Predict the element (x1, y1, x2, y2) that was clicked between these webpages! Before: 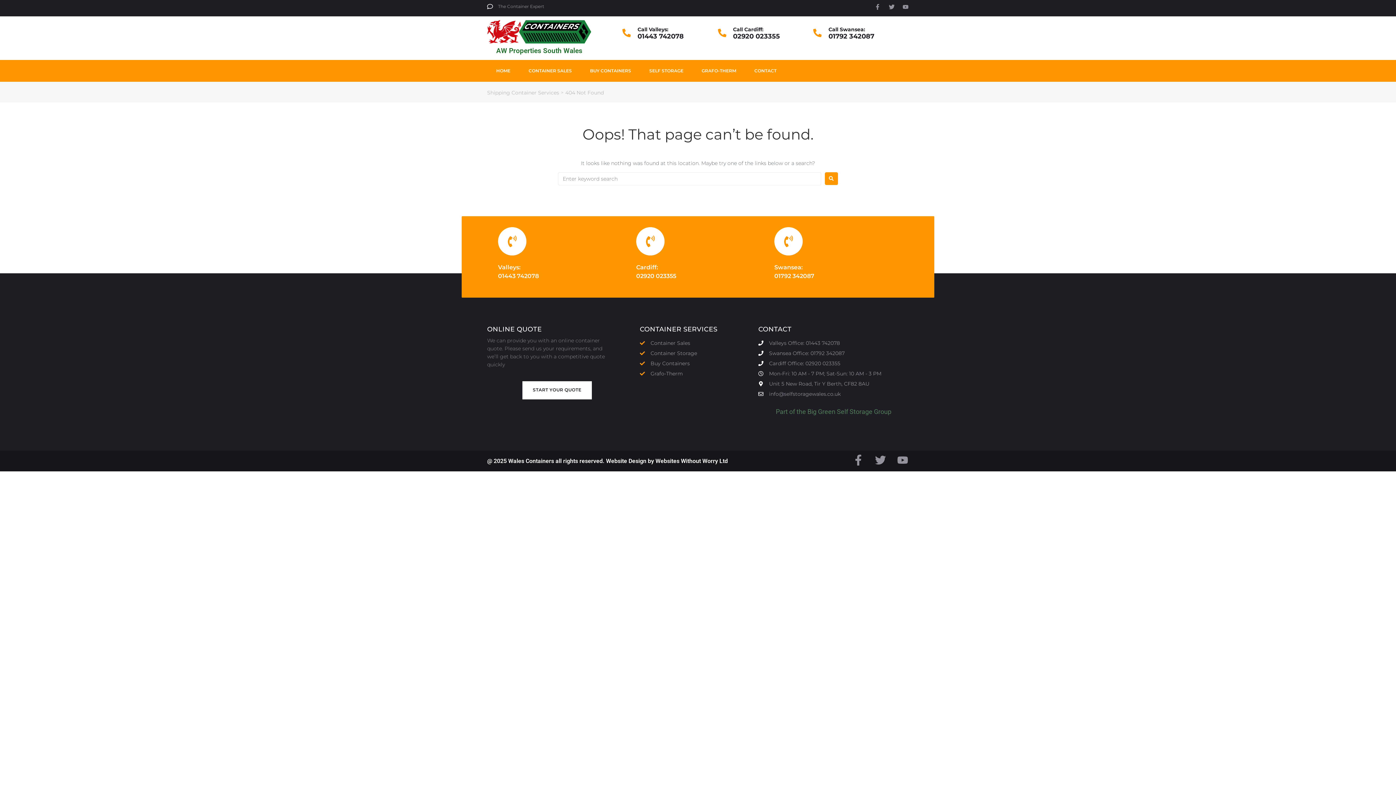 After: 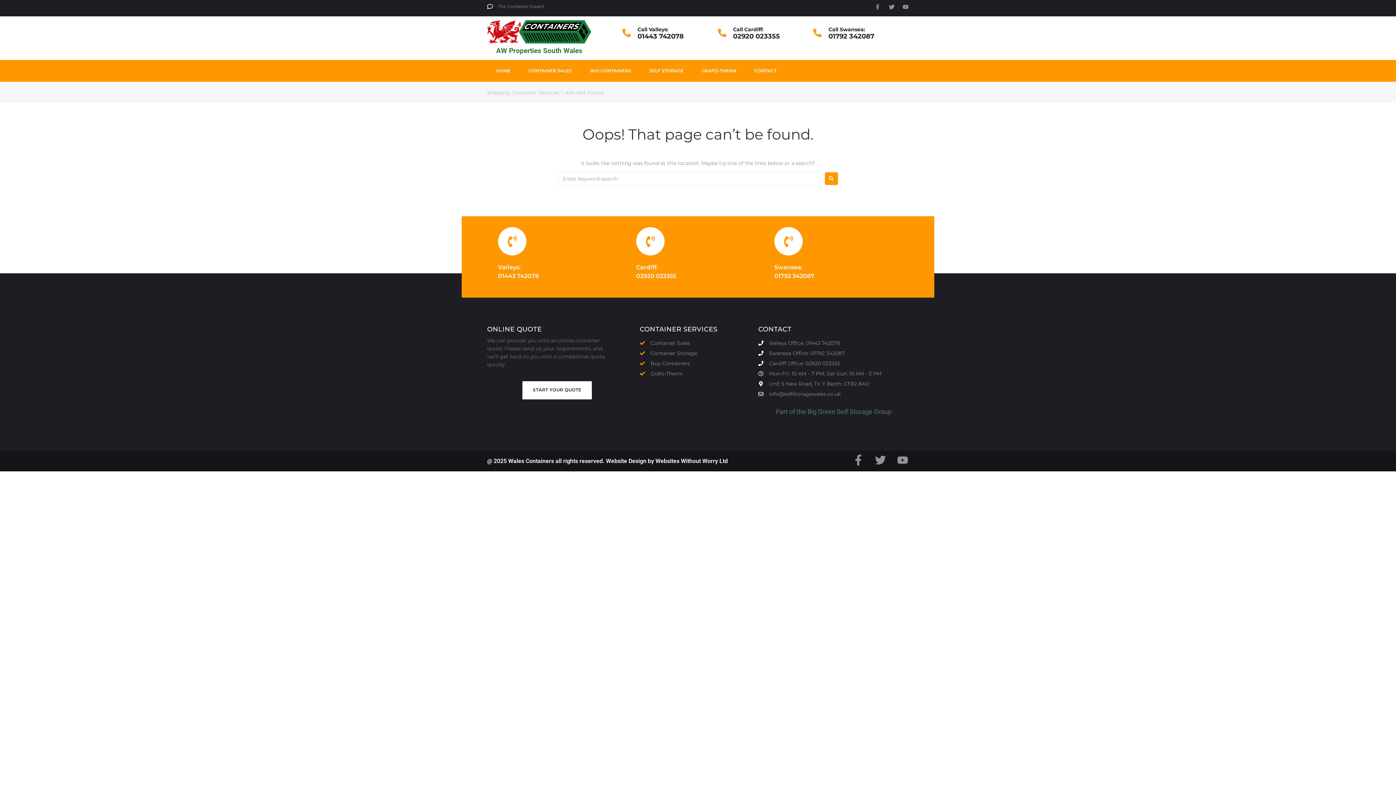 Action: bbox: (758, 339, 909, 347) label: Valleys Office: 01443 742078